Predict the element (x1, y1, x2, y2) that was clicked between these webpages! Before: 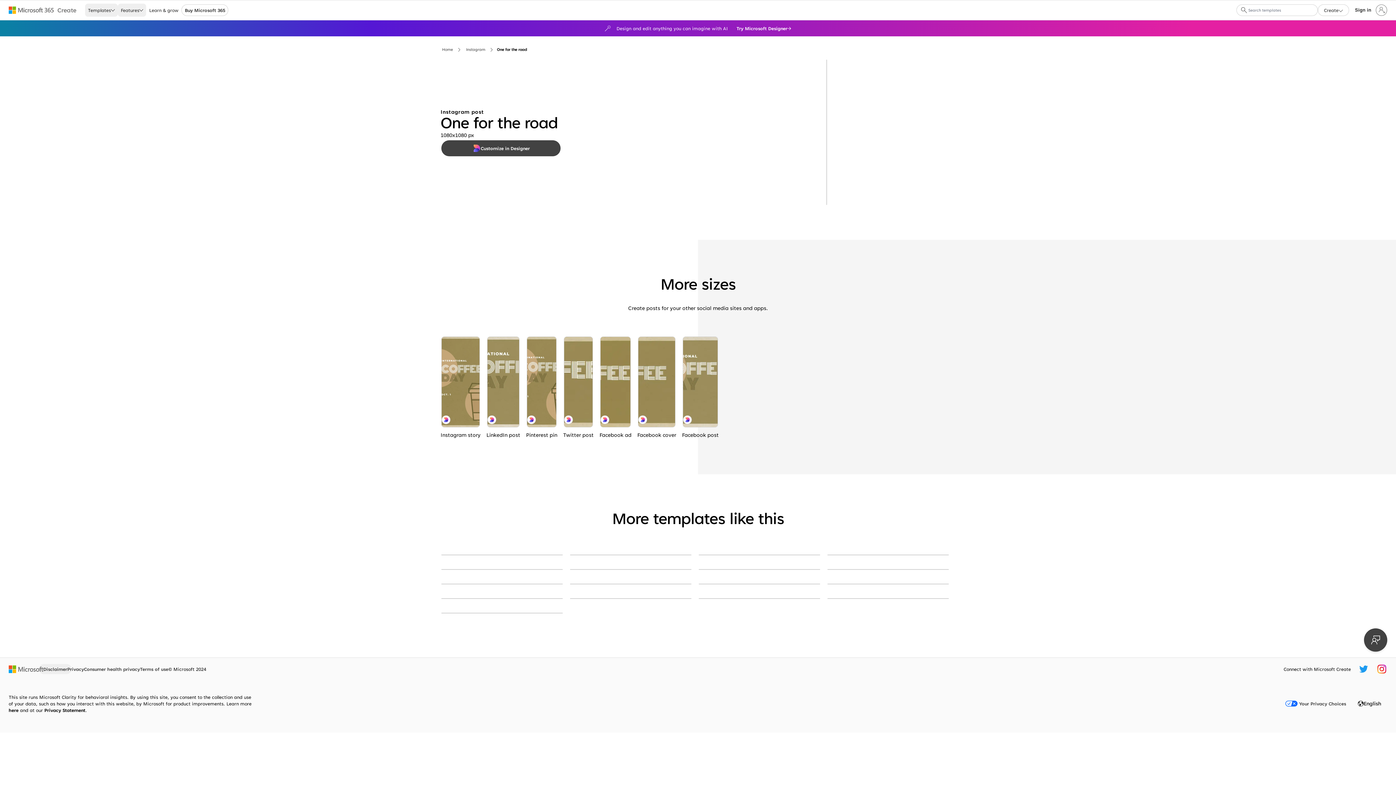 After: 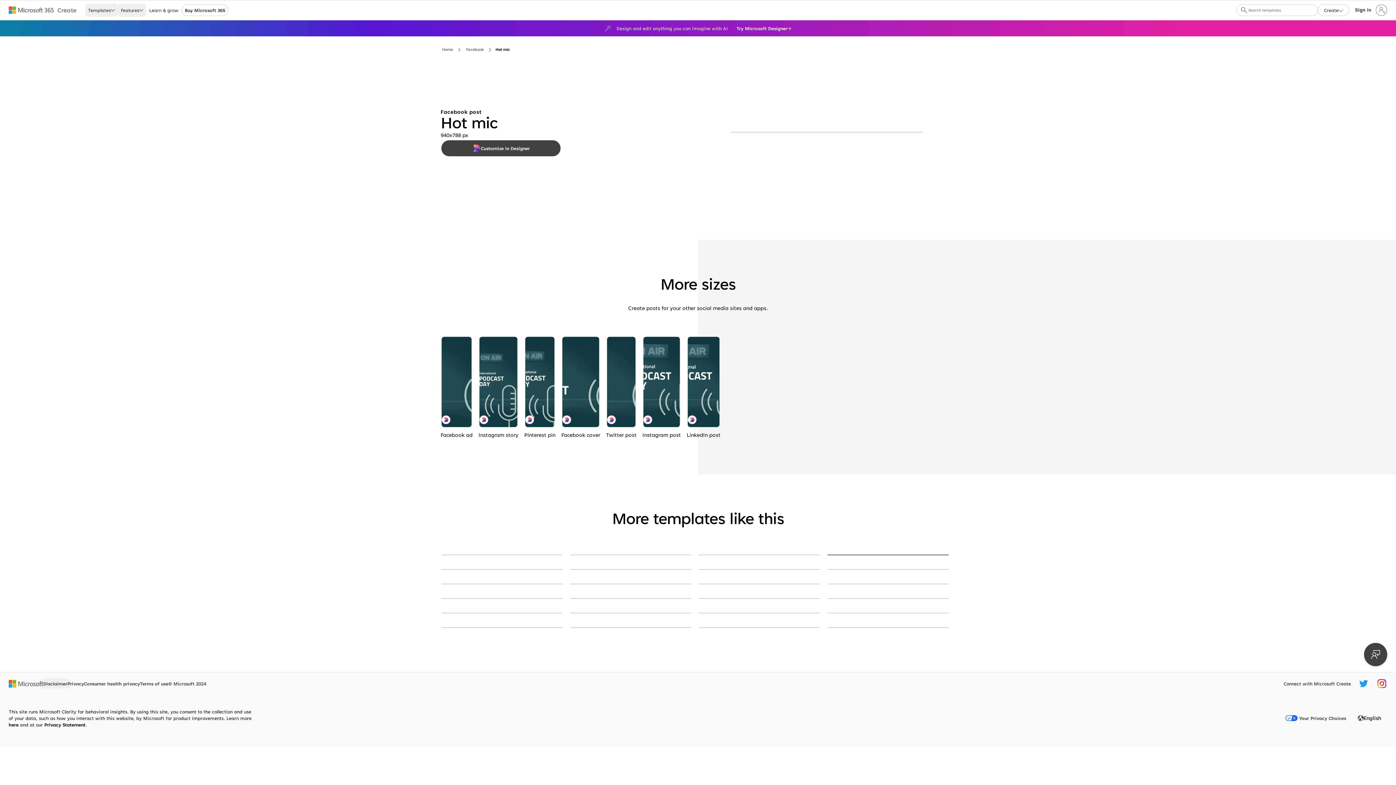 Action: bbox: (827, 555, 949, 555) label: Hot mic green modern-simple